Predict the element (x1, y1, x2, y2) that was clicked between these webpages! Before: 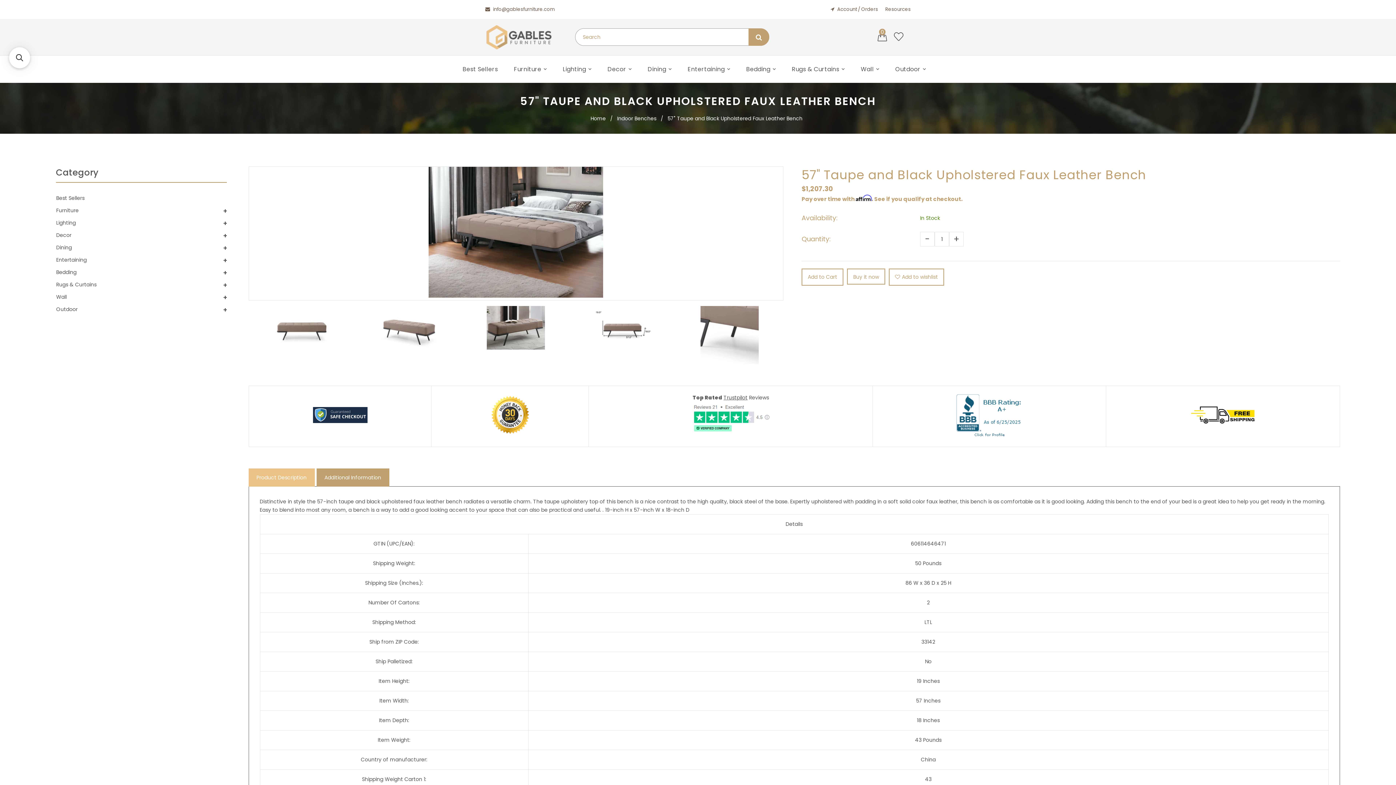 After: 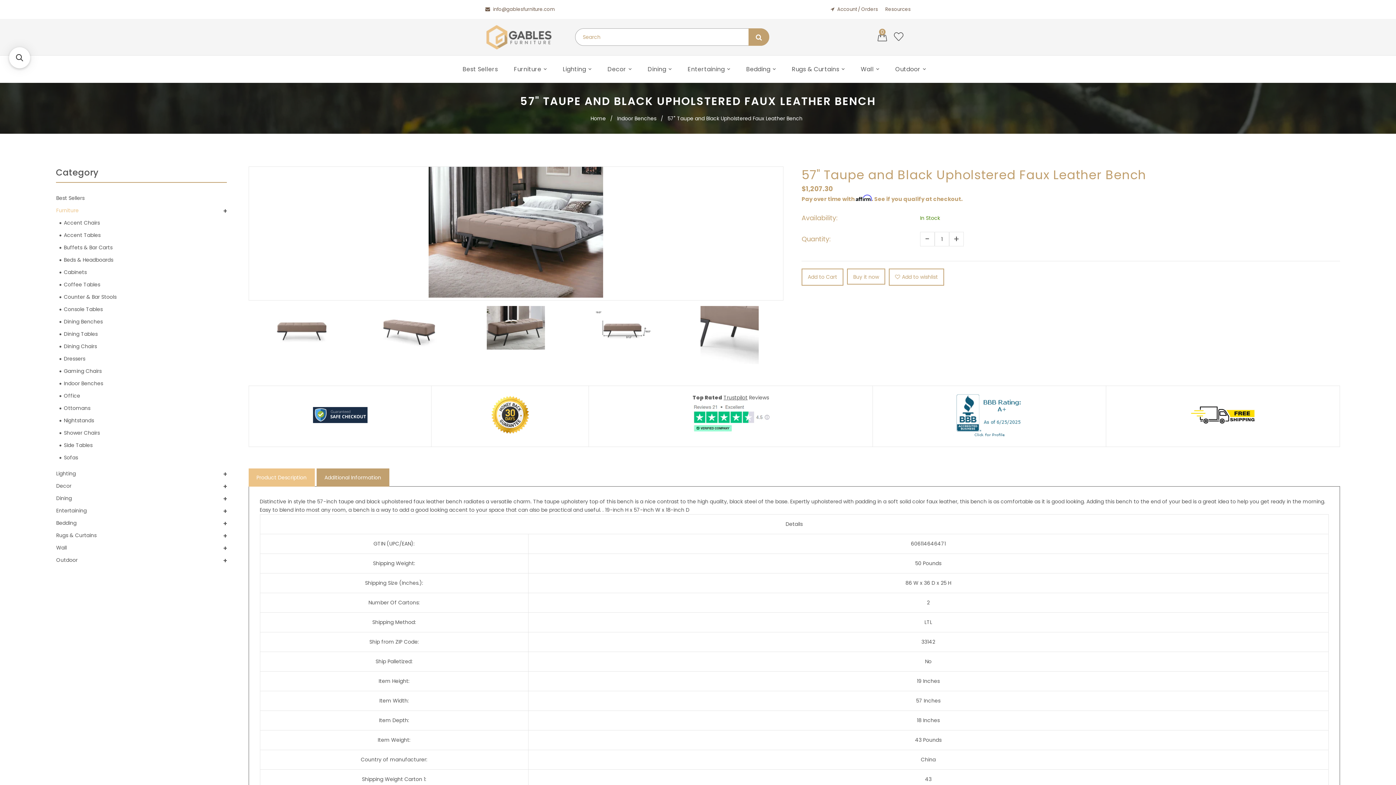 Action: label: Furniture bbox: (56, 204, 227, 216)